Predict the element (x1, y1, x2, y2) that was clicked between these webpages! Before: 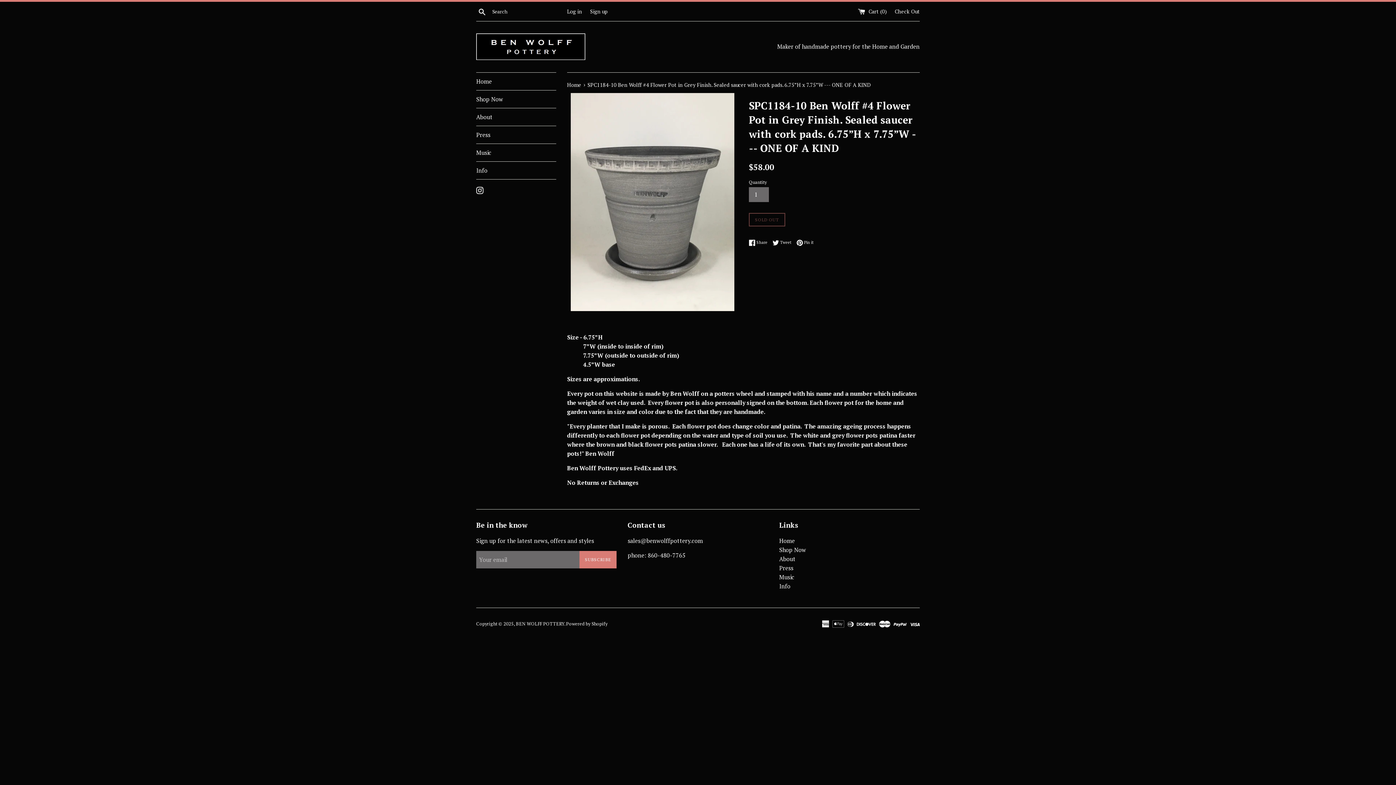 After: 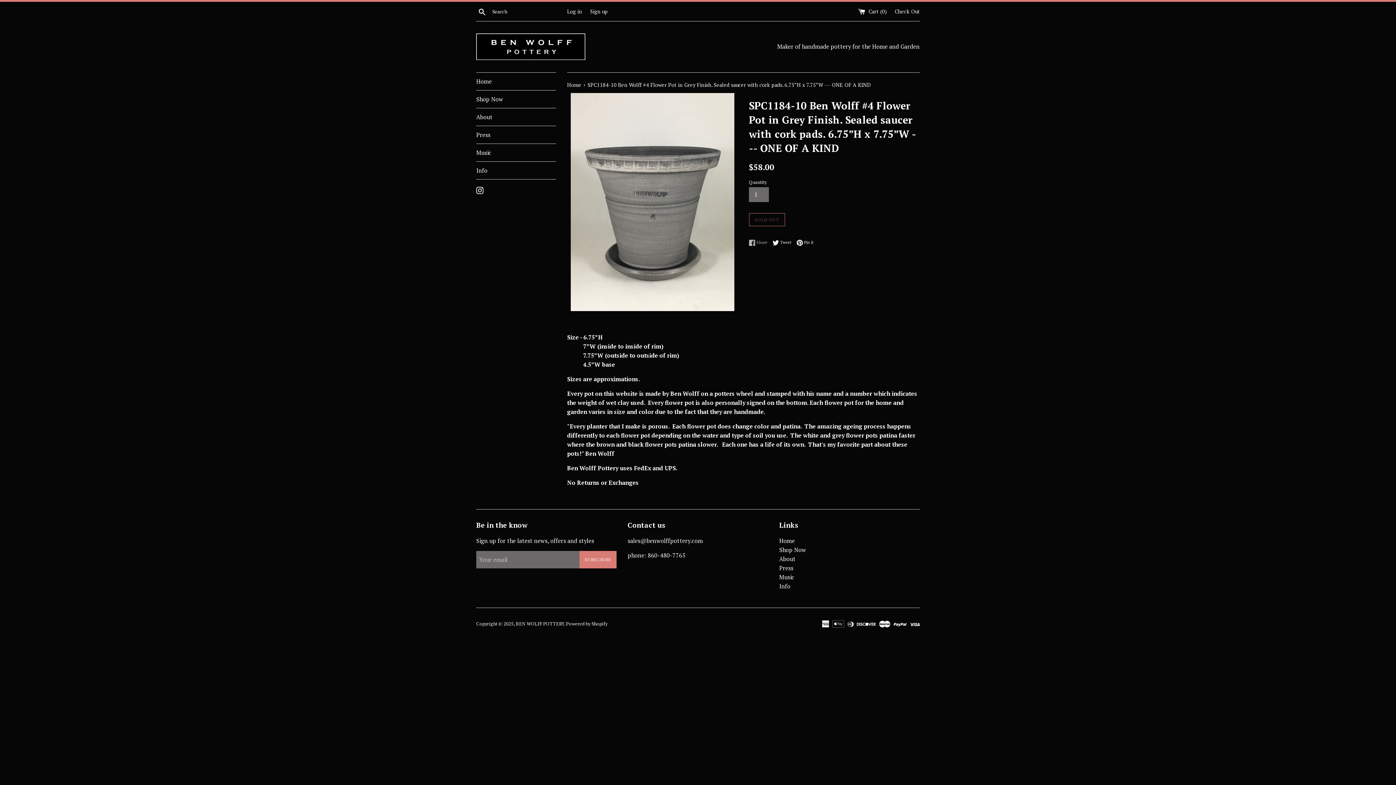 Action: bbox: (749, 239, 771, 246) label:  Share
Share on Facebook